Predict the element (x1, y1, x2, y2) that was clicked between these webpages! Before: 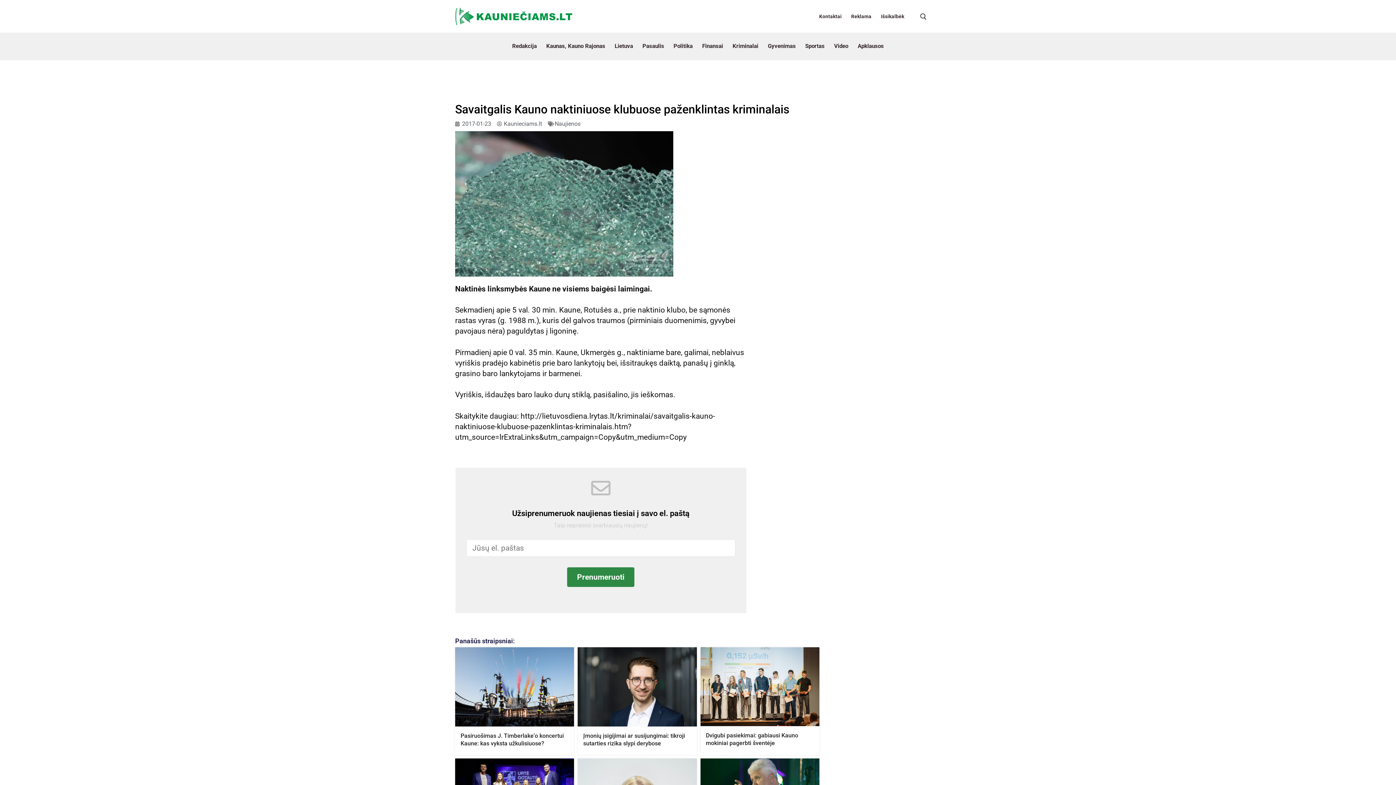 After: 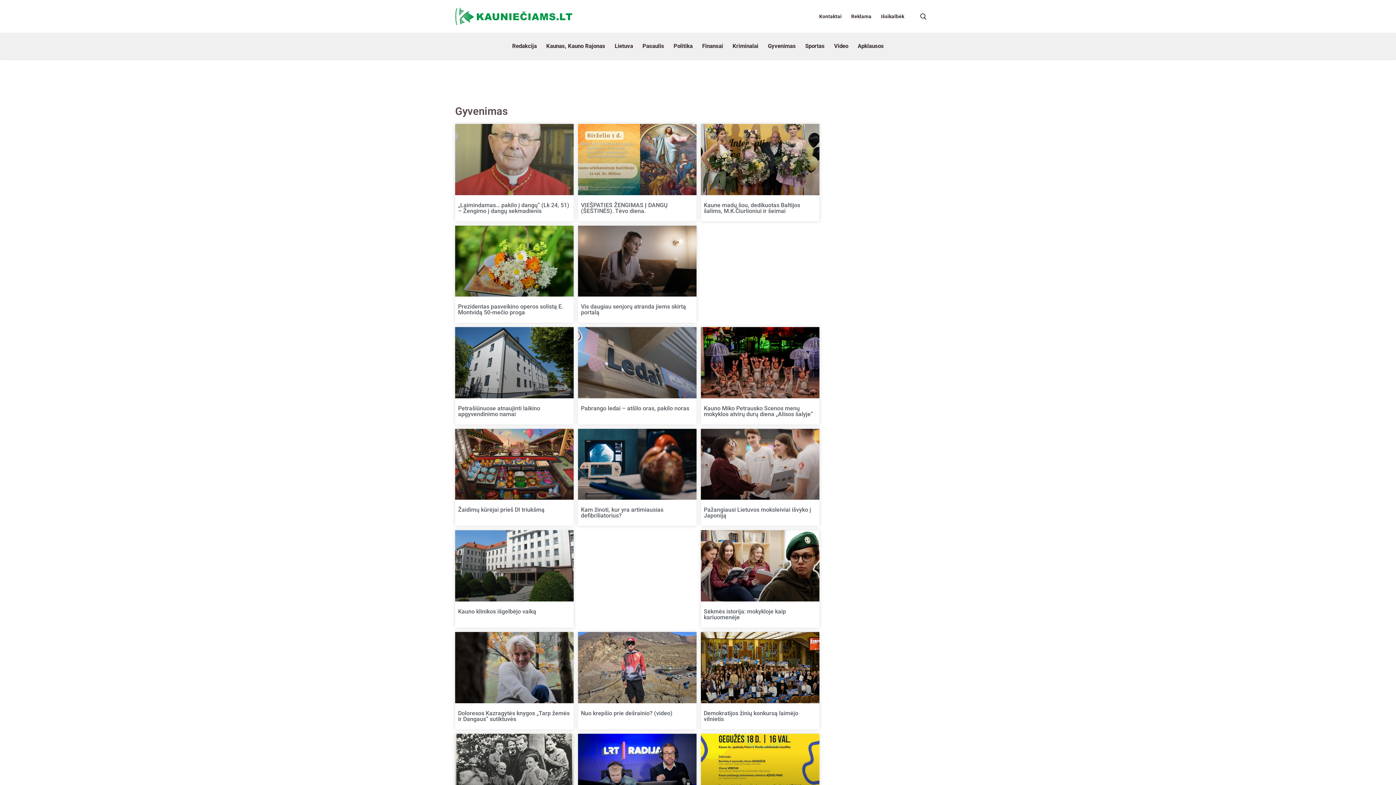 Action: label: Gyvenimas bbox: (763, 32, 800, 59)